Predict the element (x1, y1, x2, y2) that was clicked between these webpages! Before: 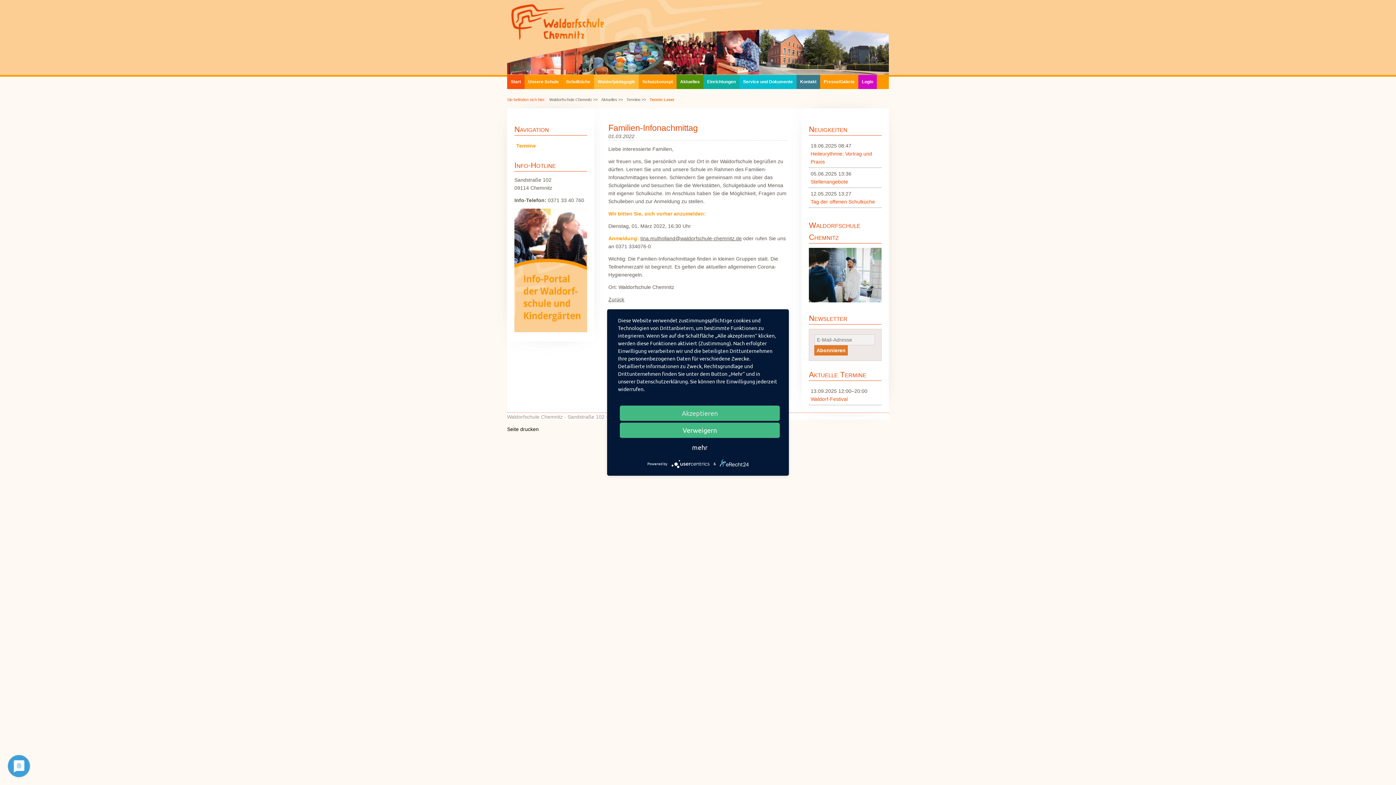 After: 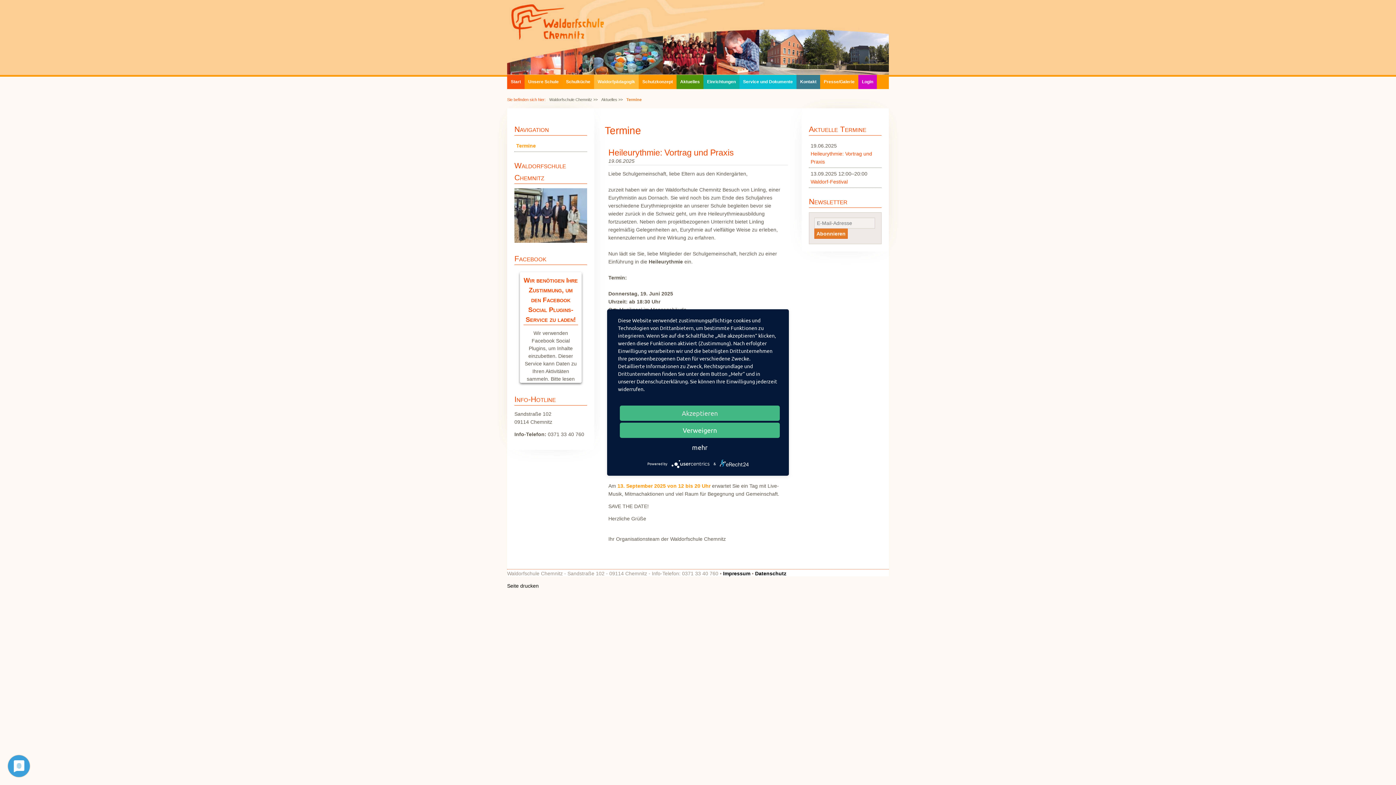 Action: label: Termine >> bbox: (626, 97, 646, 101)